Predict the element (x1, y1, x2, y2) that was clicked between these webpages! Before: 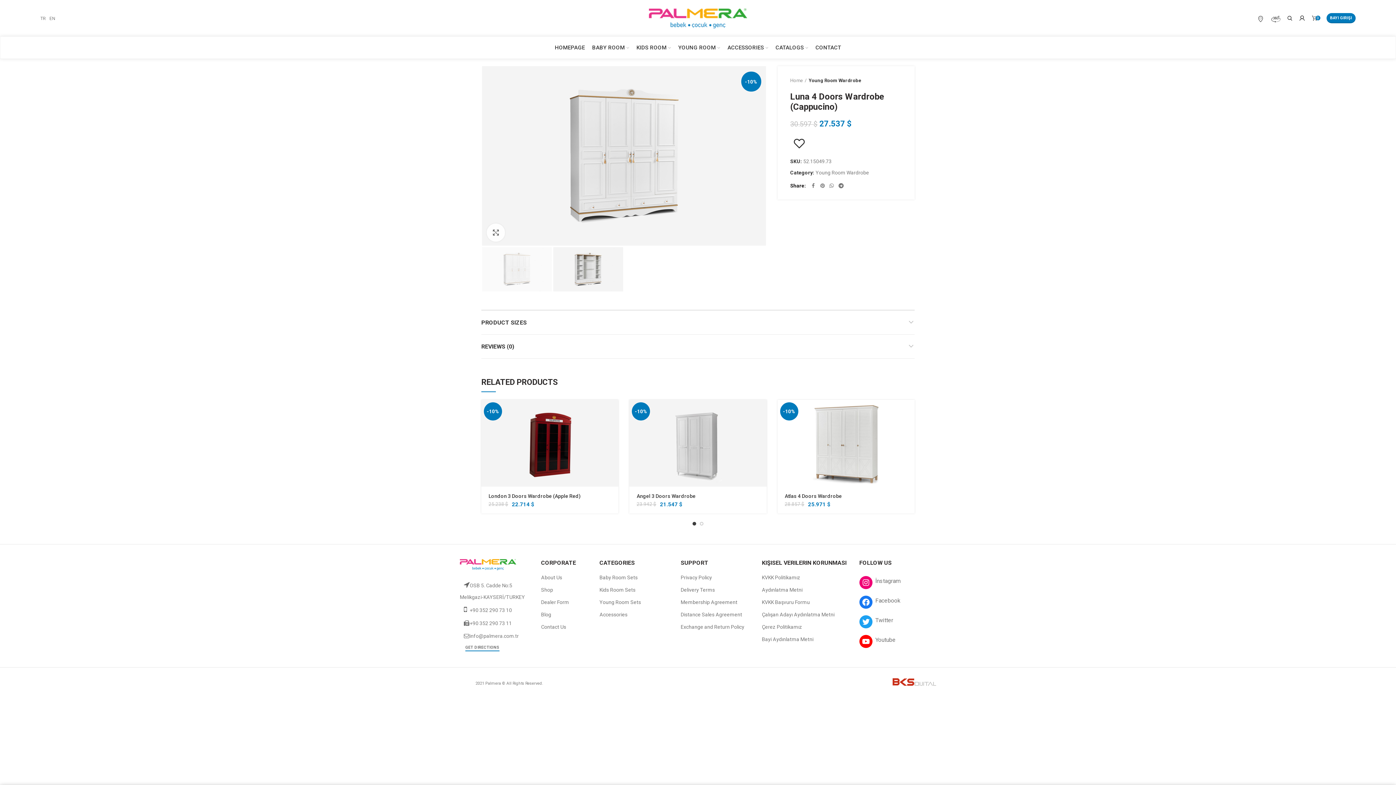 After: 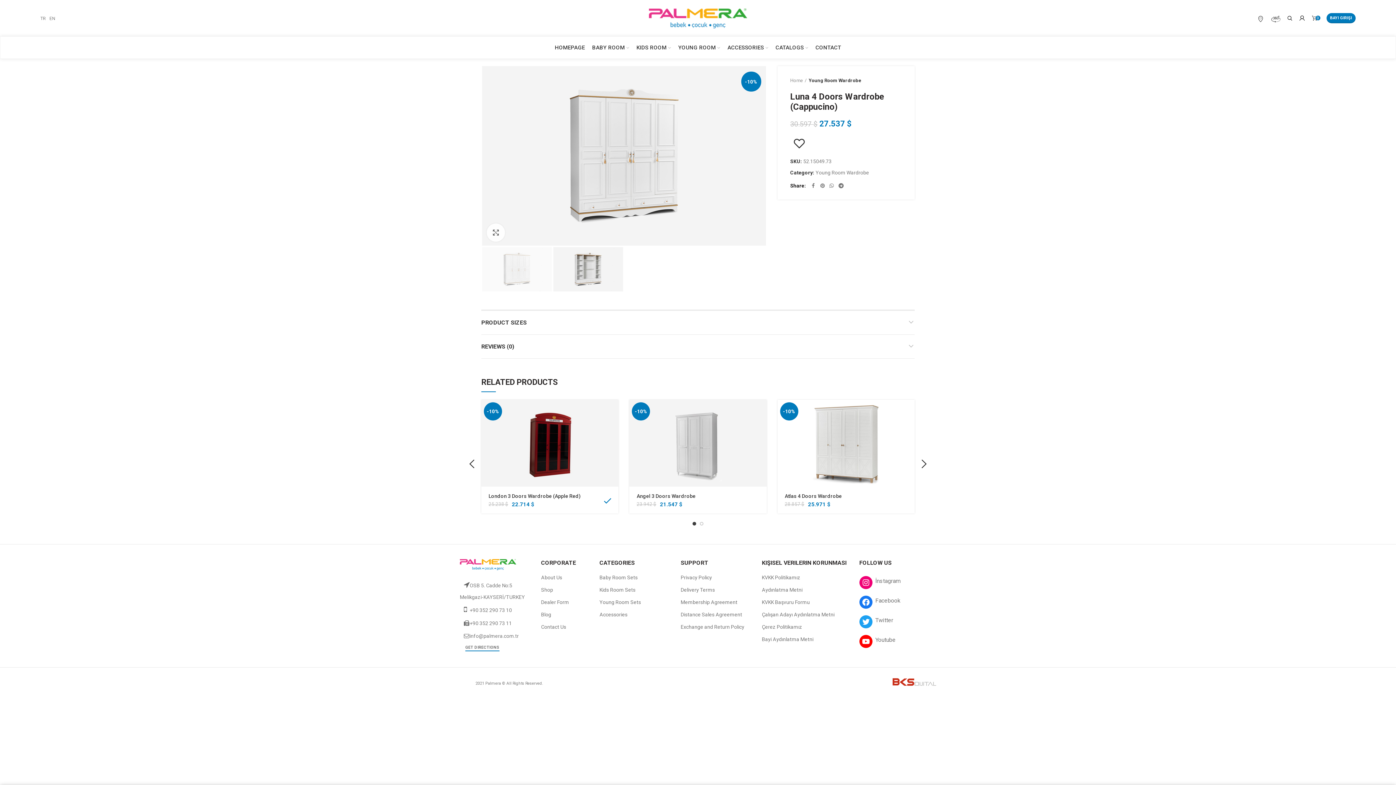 Action: bbox: (605, 492, 624, 509)